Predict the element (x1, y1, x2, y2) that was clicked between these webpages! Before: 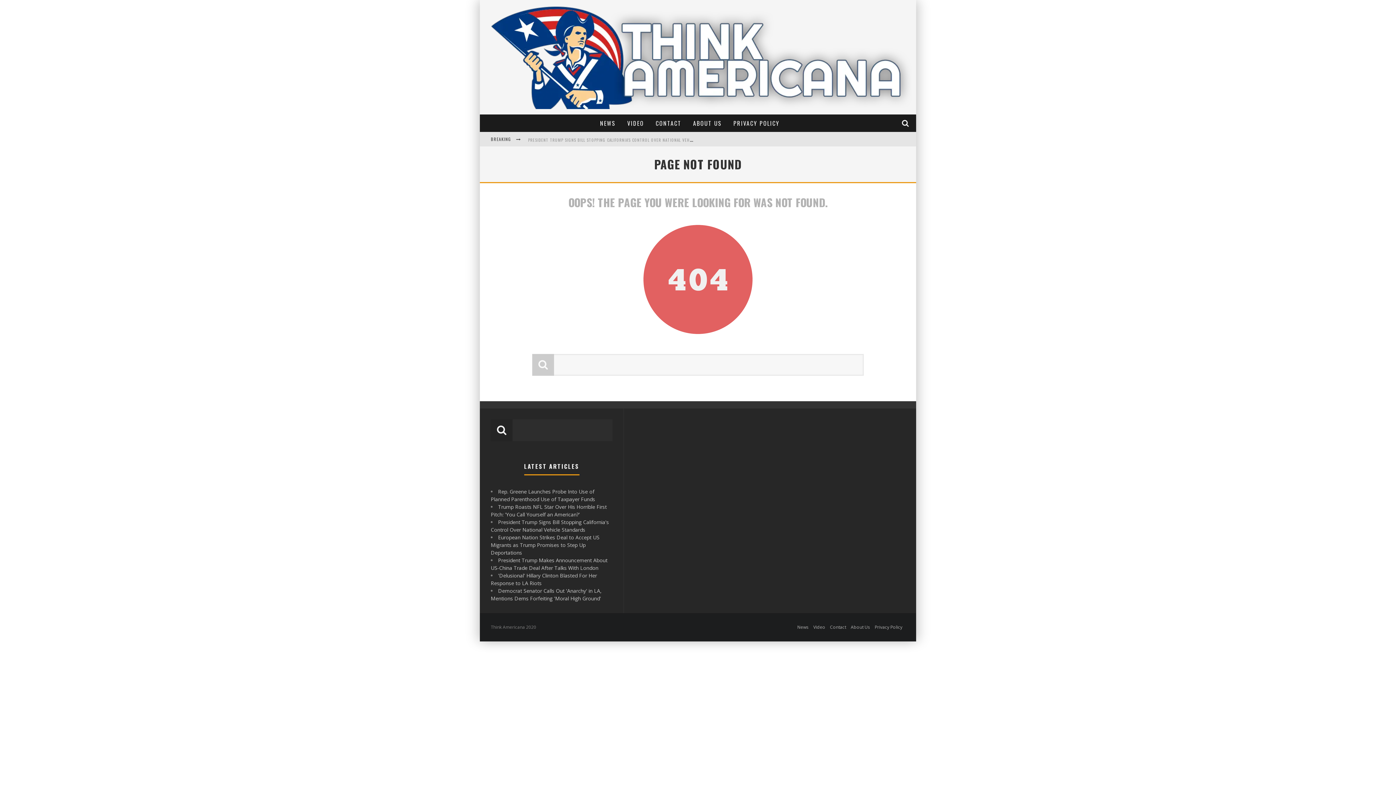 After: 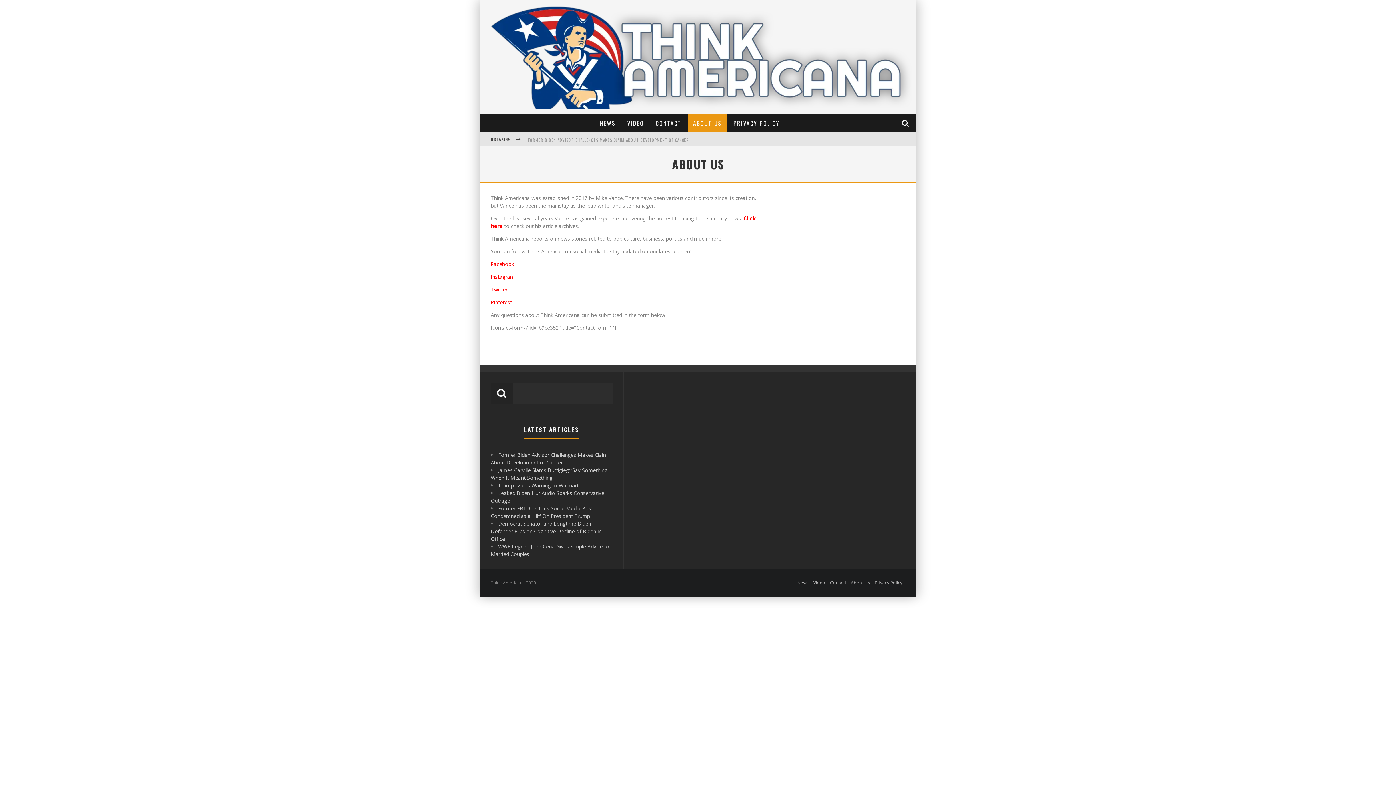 Action: label: About Us bbox: (851, 624, 870, 630)